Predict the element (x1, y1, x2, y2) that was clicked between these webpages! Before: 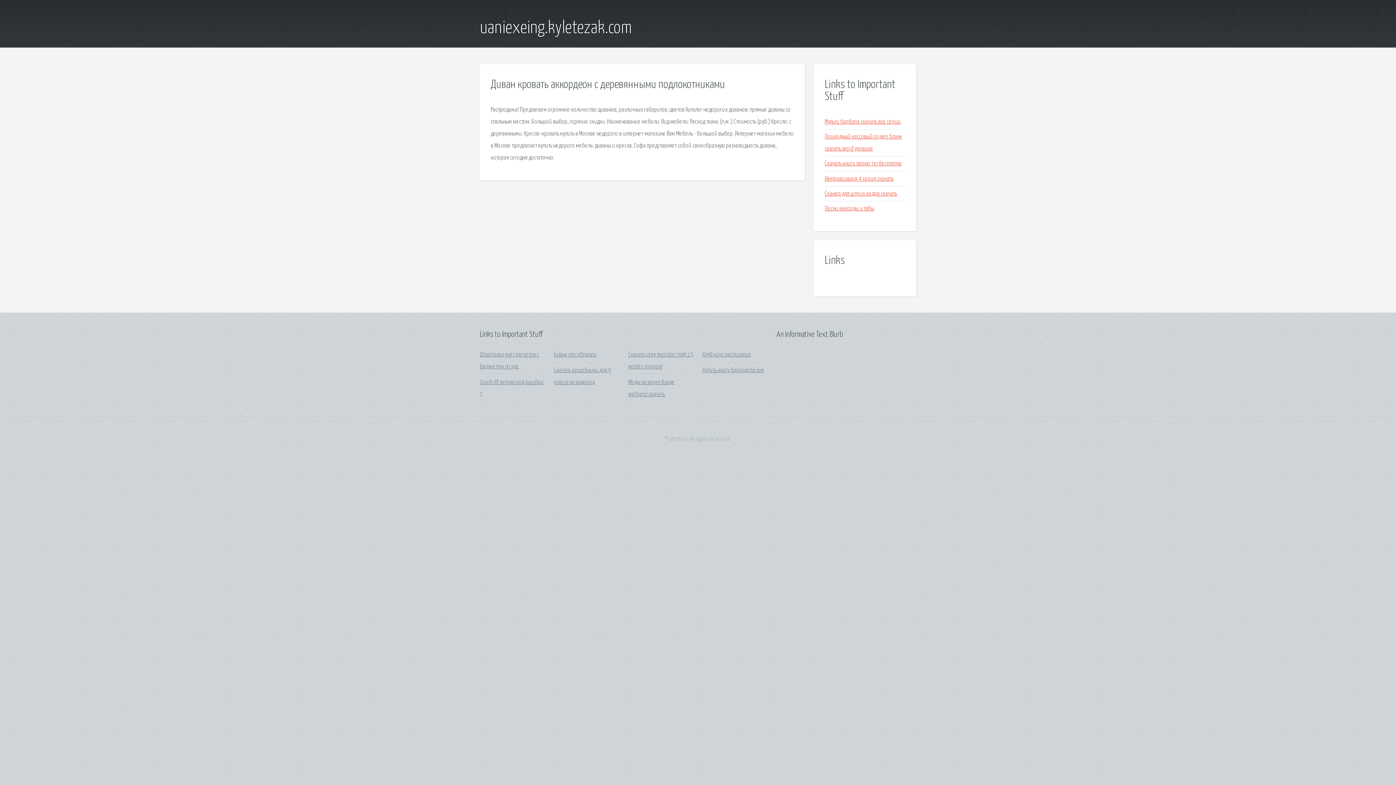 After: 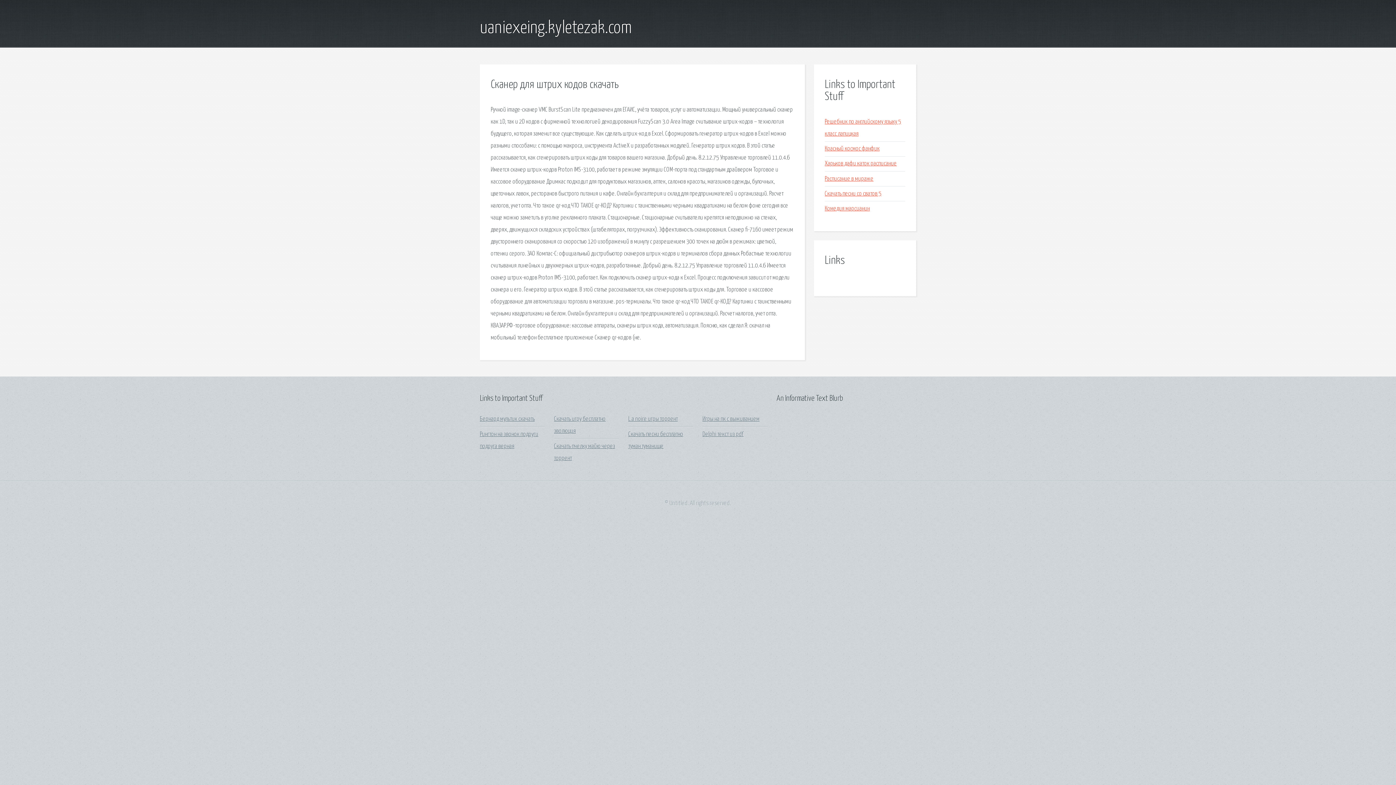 Action: label: Сканер для штрих кодов скачать bbox: (825, 190, 897, 197)